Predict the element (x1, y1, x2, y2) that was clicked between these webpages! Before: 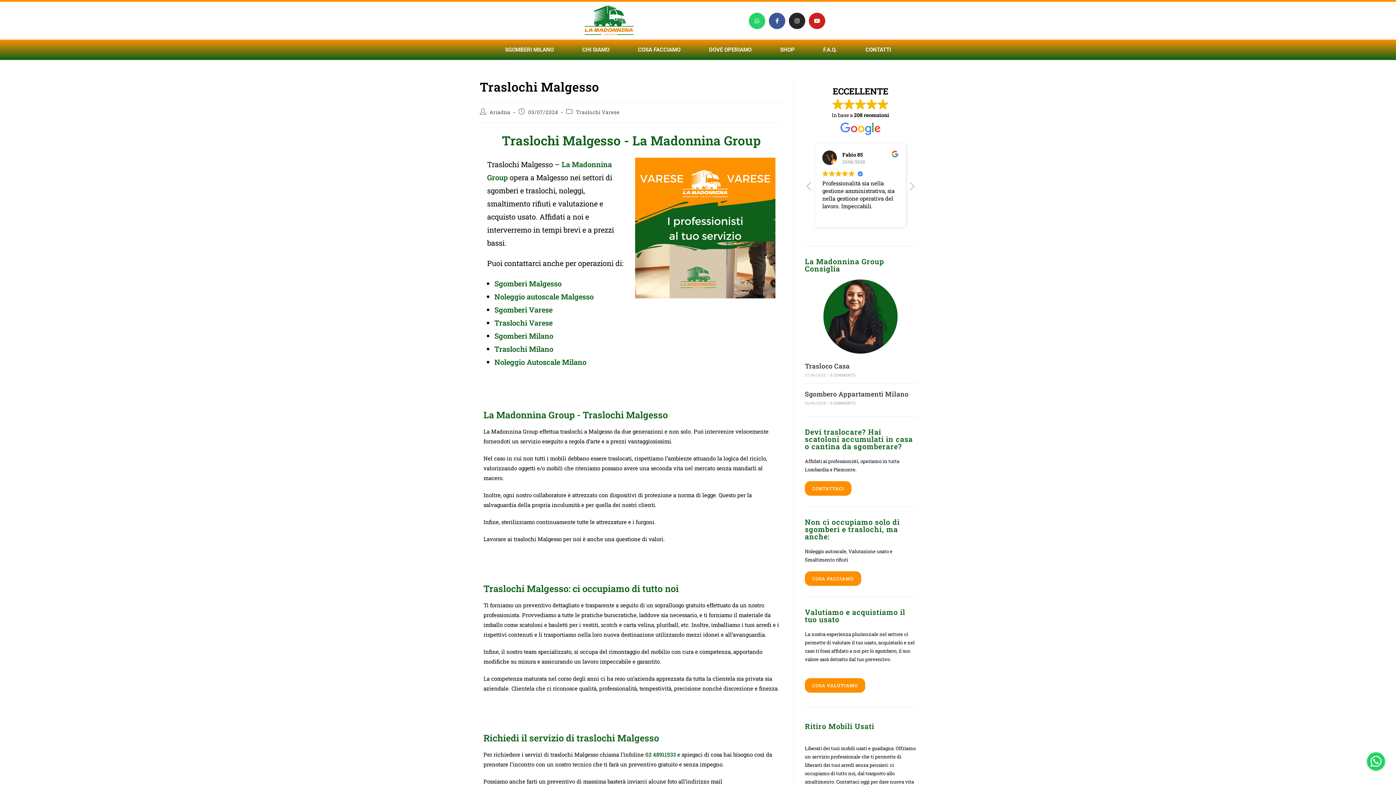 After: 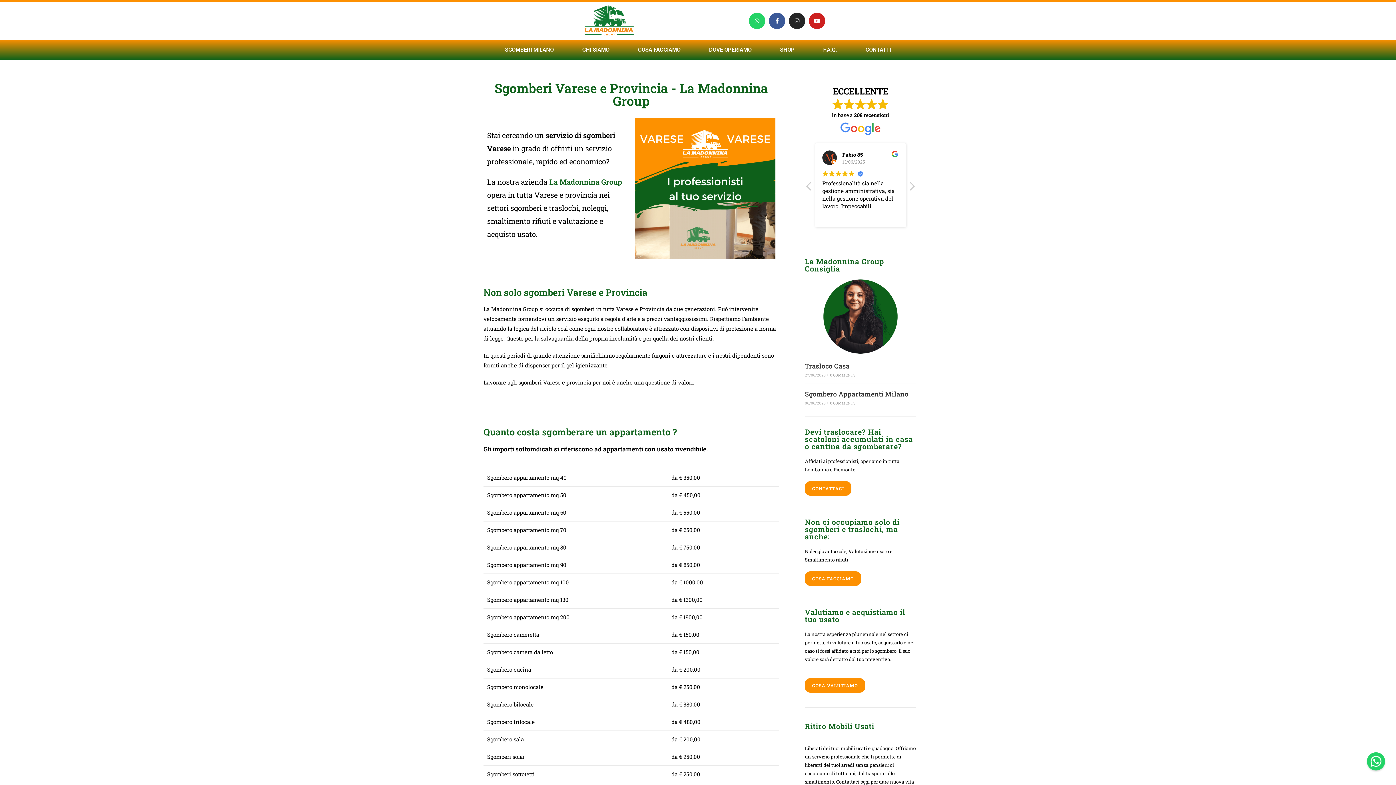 Action: bbox: (494, 305, 552, 314) label: Sgomberi Varese